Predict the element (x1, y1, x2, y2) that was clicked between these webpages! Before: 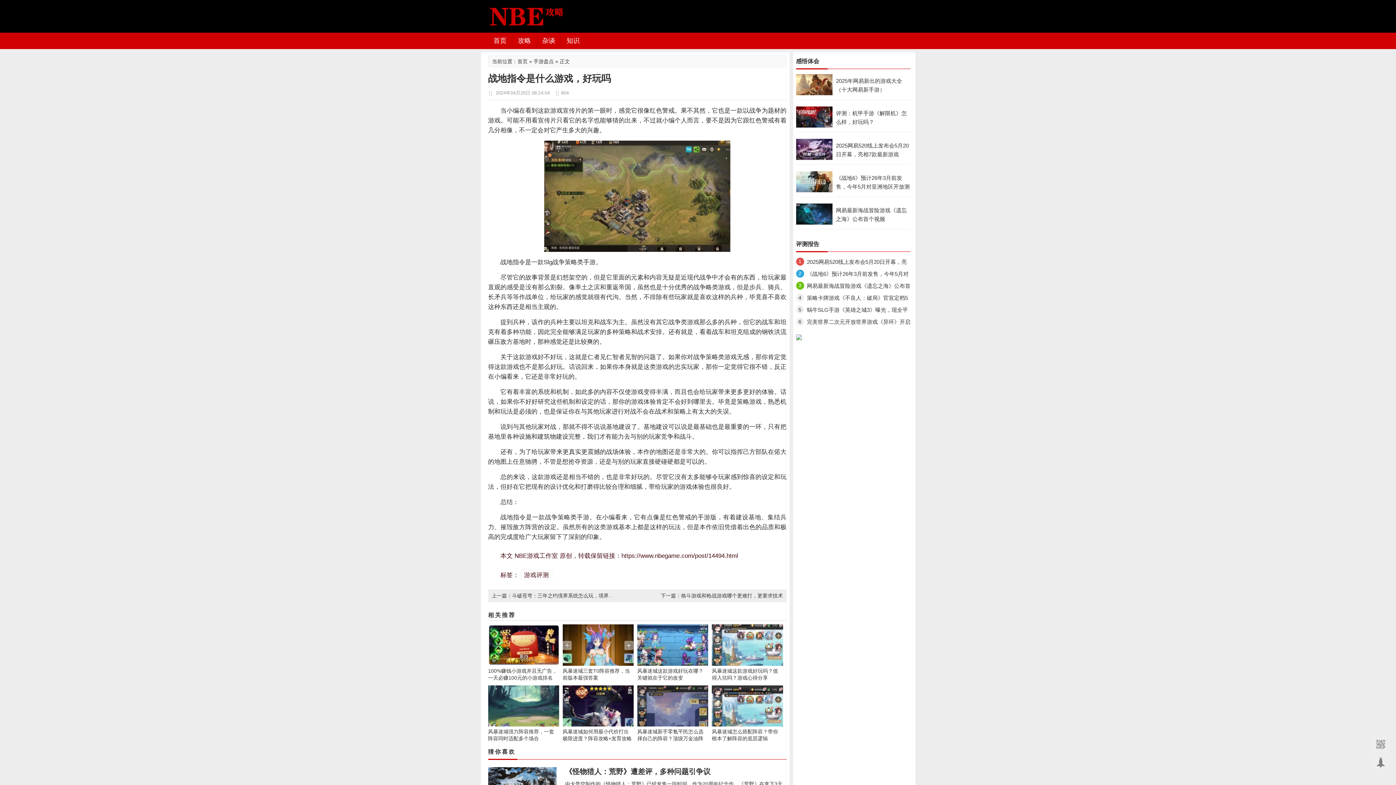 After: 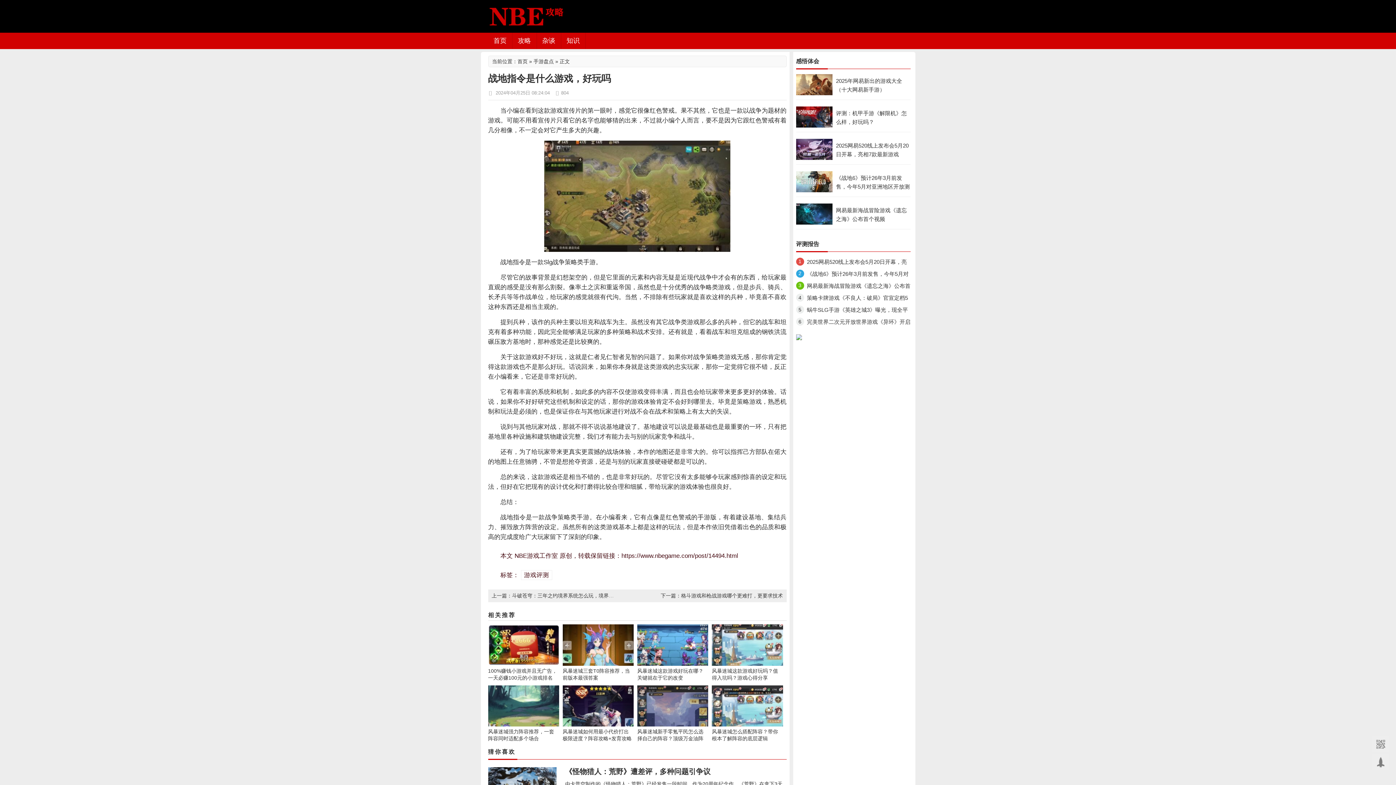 Action: bbox: (796, 334, 802, 340)